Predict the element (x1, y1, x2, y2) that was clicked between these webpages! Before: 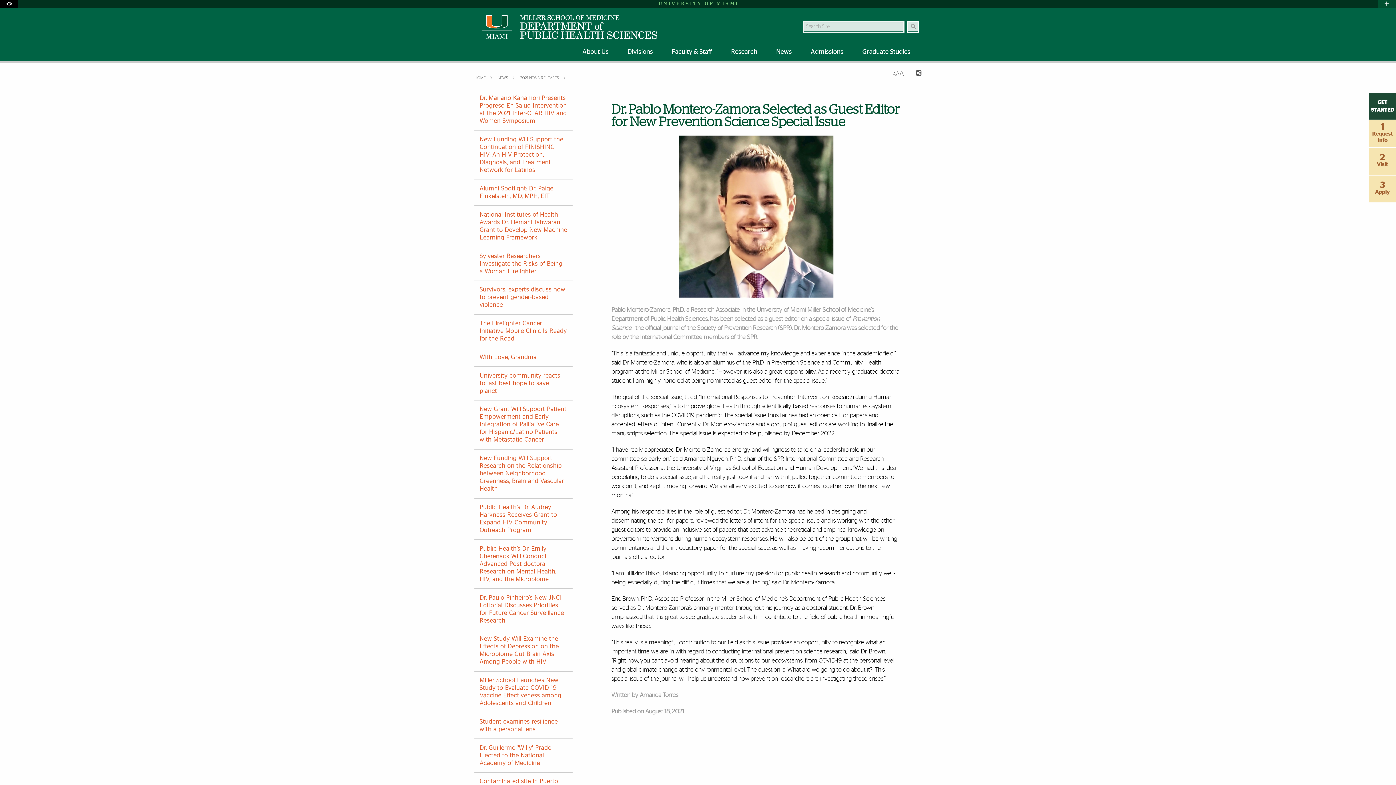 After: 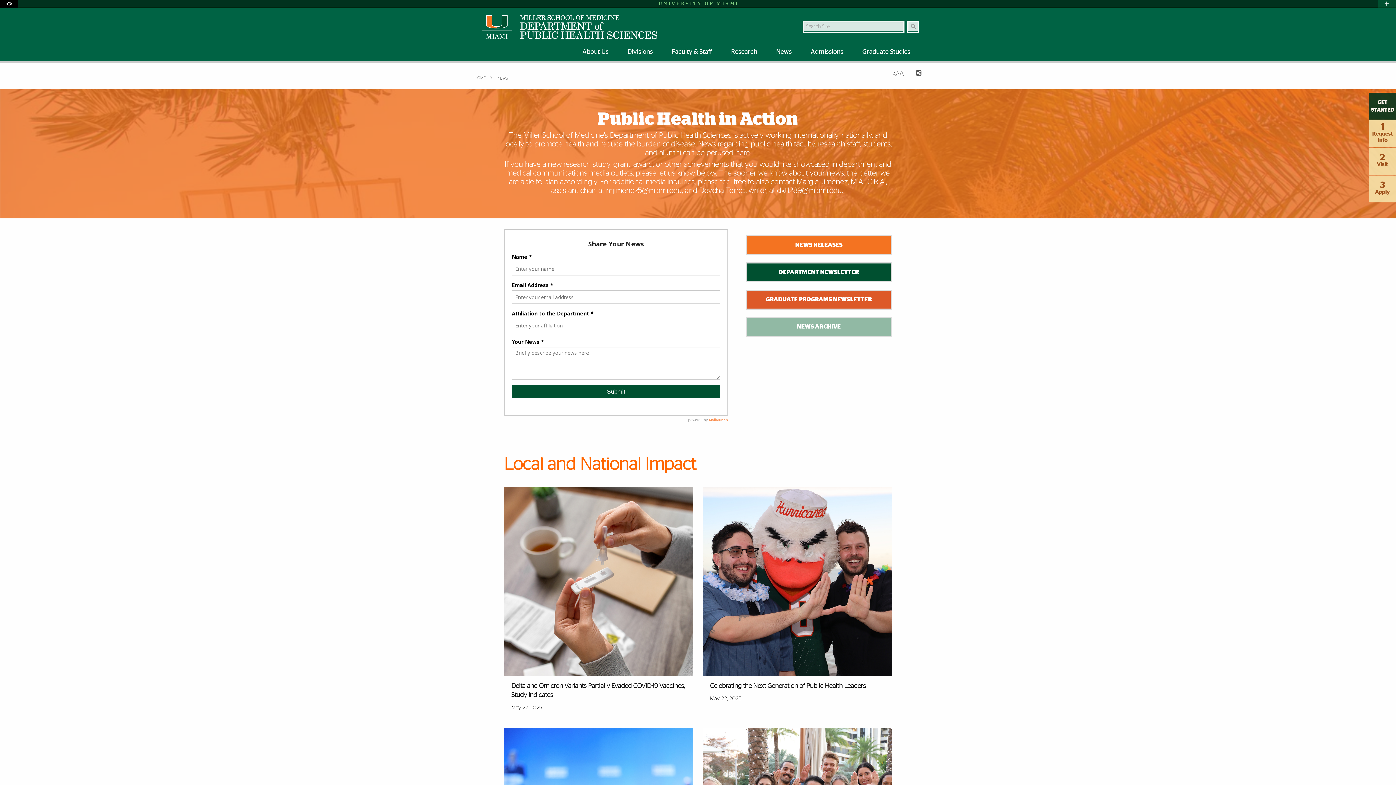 Action: label: NEWS  bbox: (497, 76, 509, 80)